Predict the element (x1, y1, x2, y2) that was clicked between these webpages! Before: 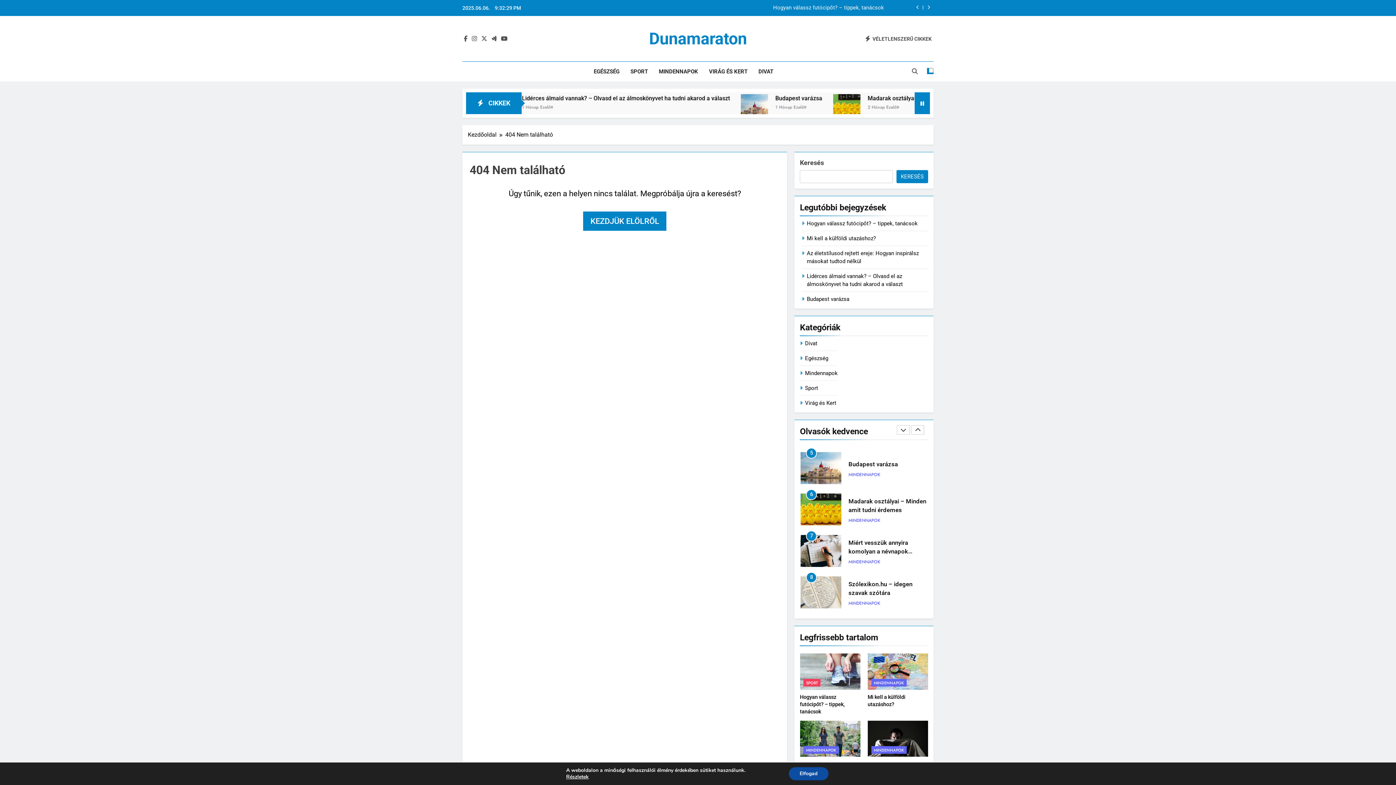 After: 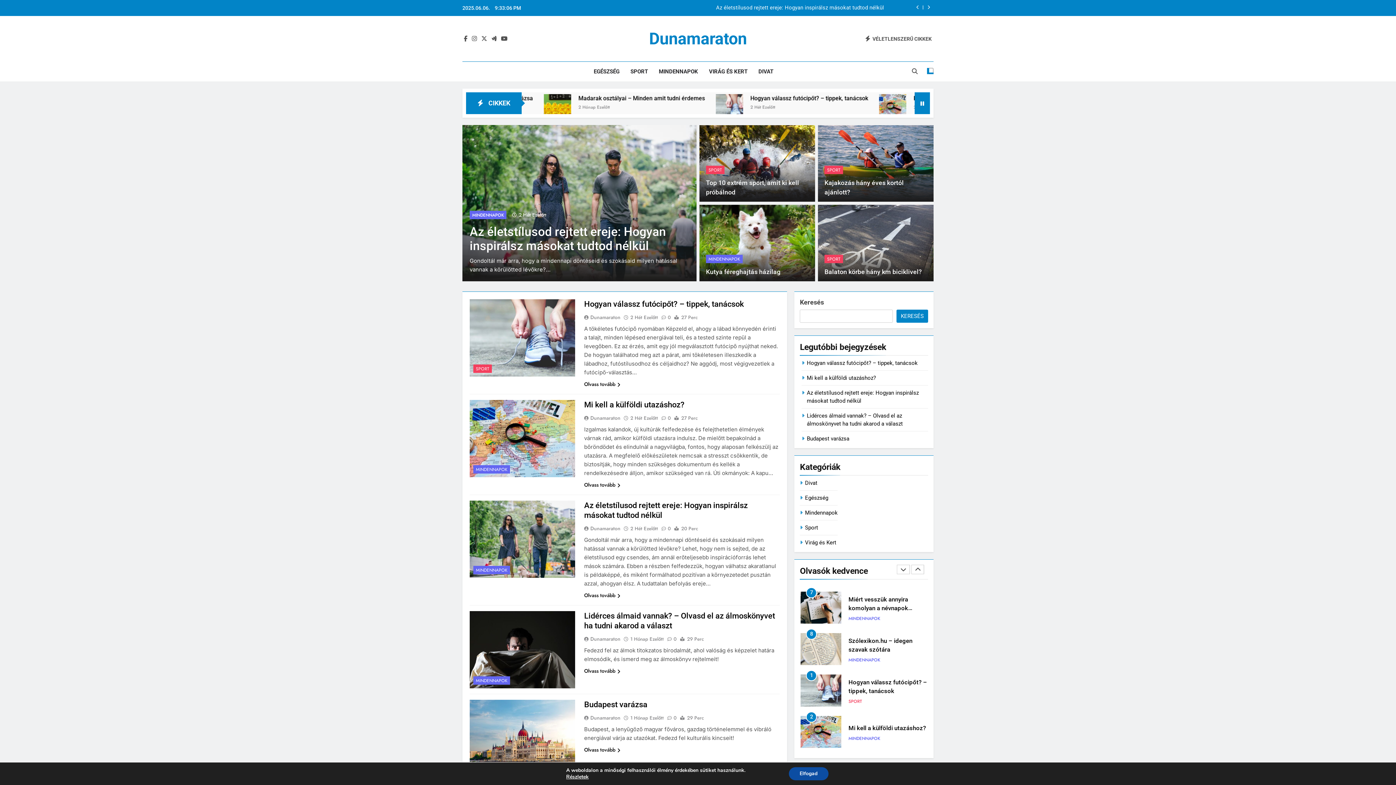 Action: bbox: (468, 130, 505, 139) label: Kezdőoldal